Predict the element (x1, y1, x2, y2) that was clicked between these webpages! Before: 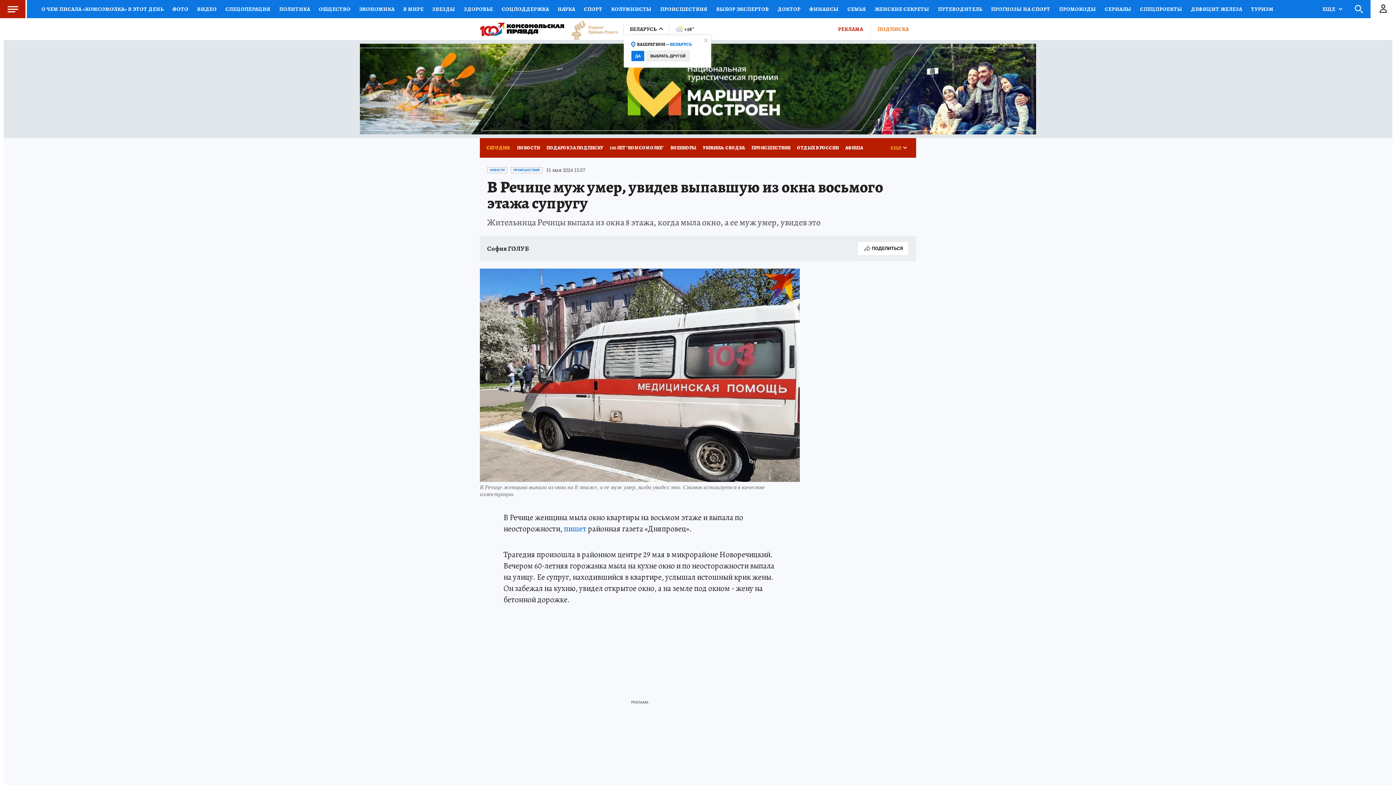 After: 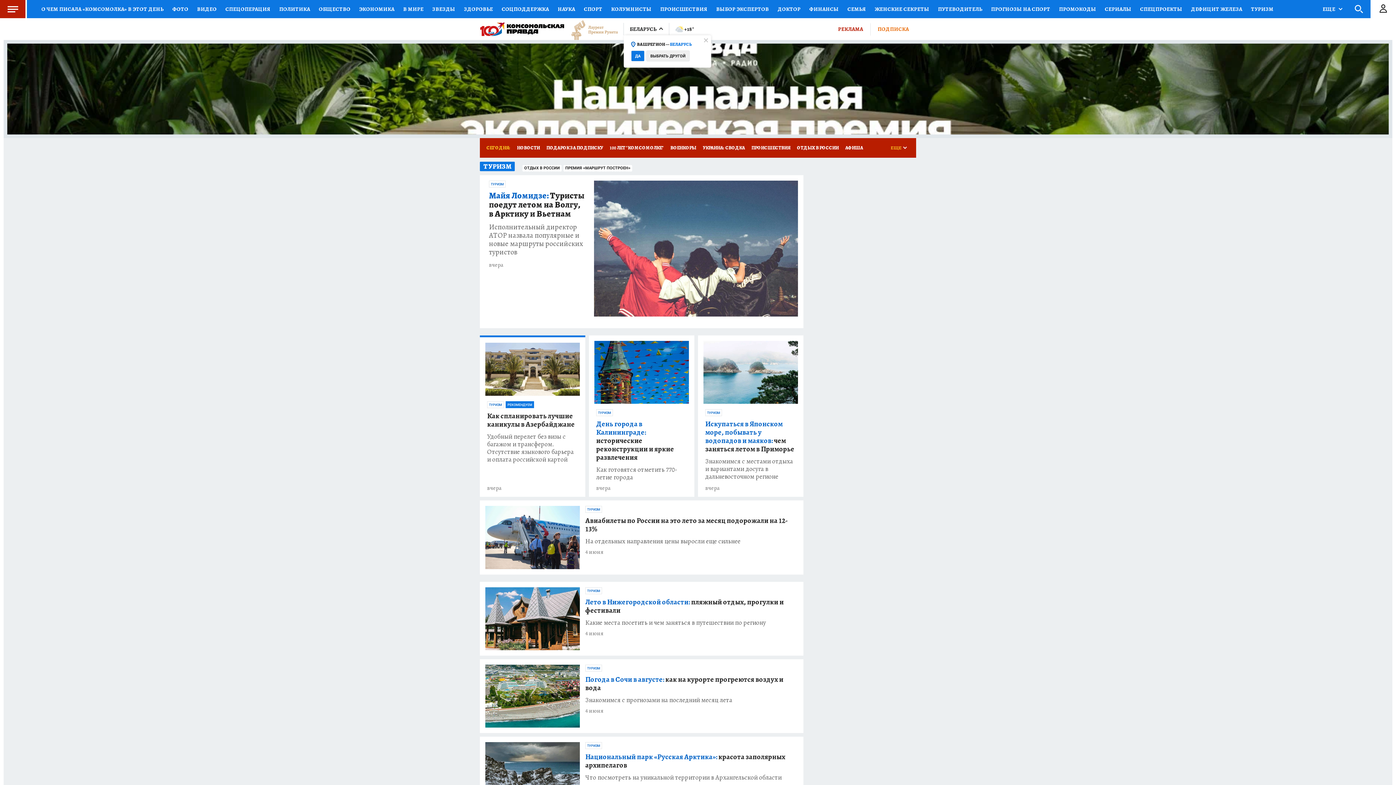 Action: bbox: (1246, 0, 1278, 18) label: ТУРИЗМ